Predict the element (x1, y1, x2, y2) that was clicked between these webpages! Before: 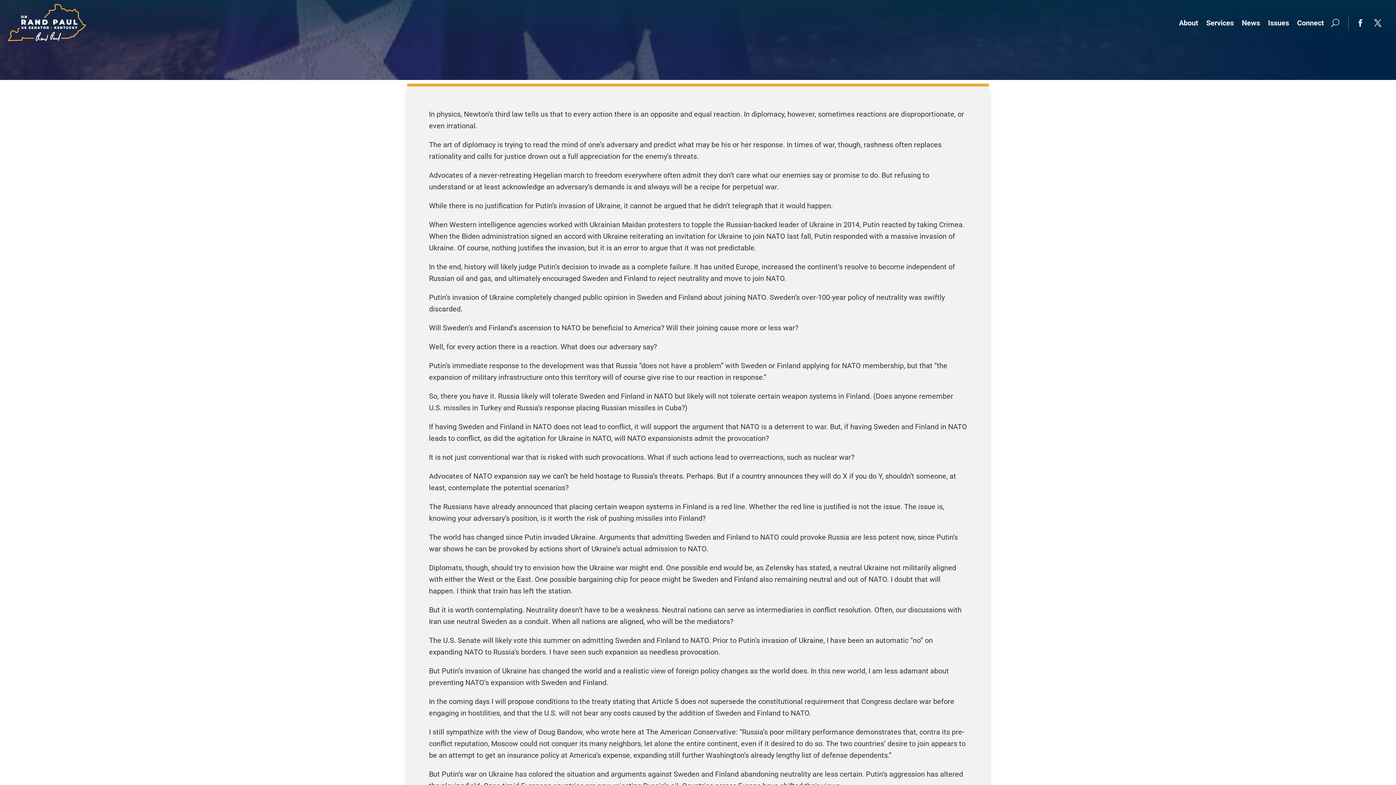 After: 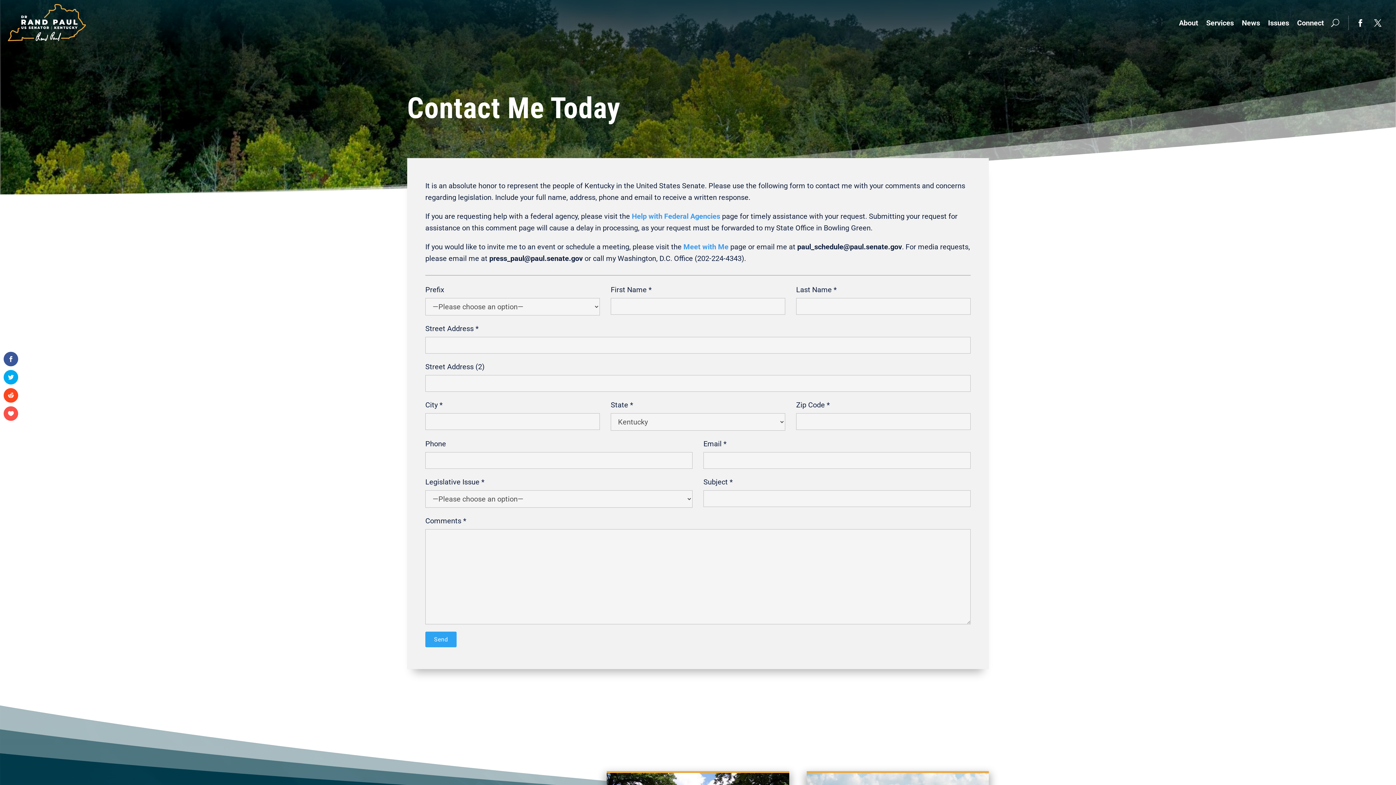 Action: label: Connect bbox: (1297, 3, 1324, 42)